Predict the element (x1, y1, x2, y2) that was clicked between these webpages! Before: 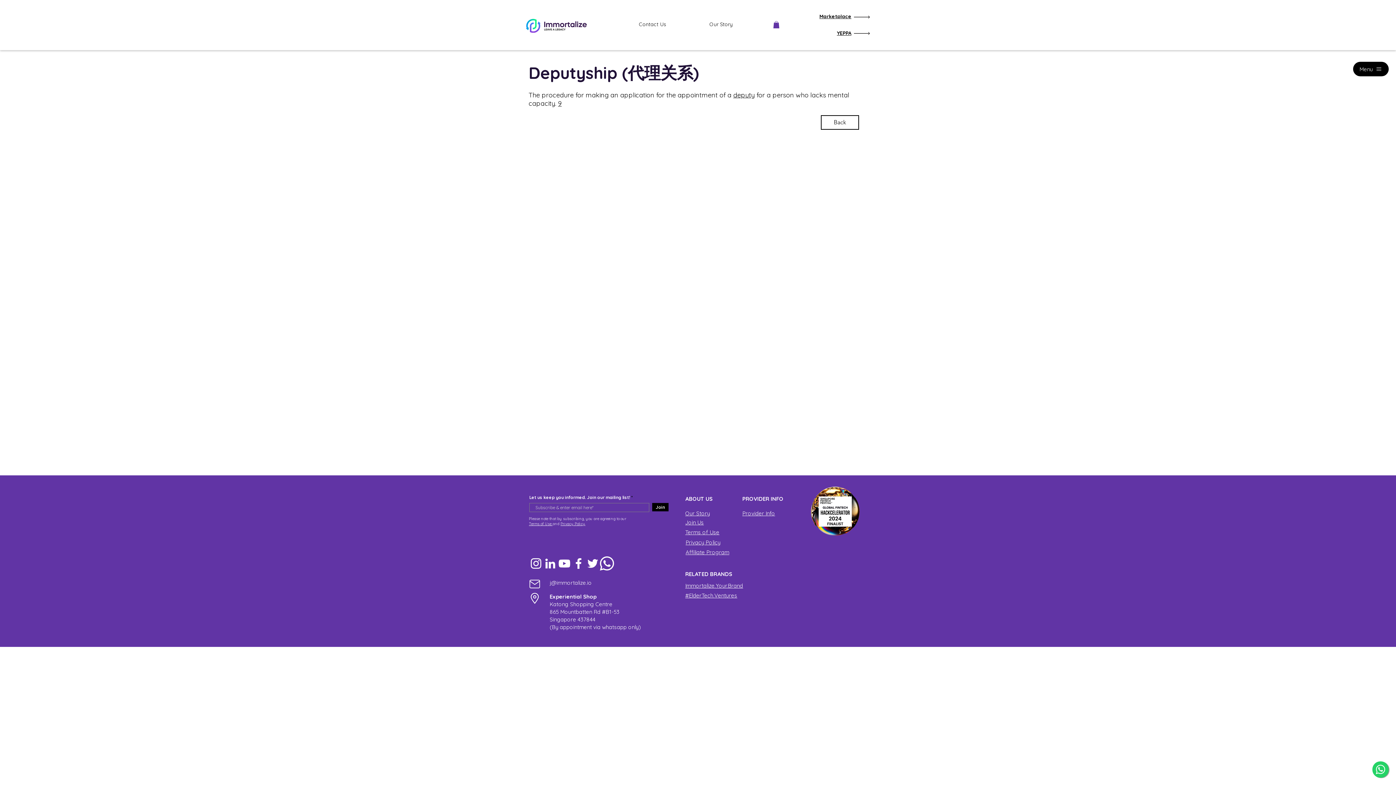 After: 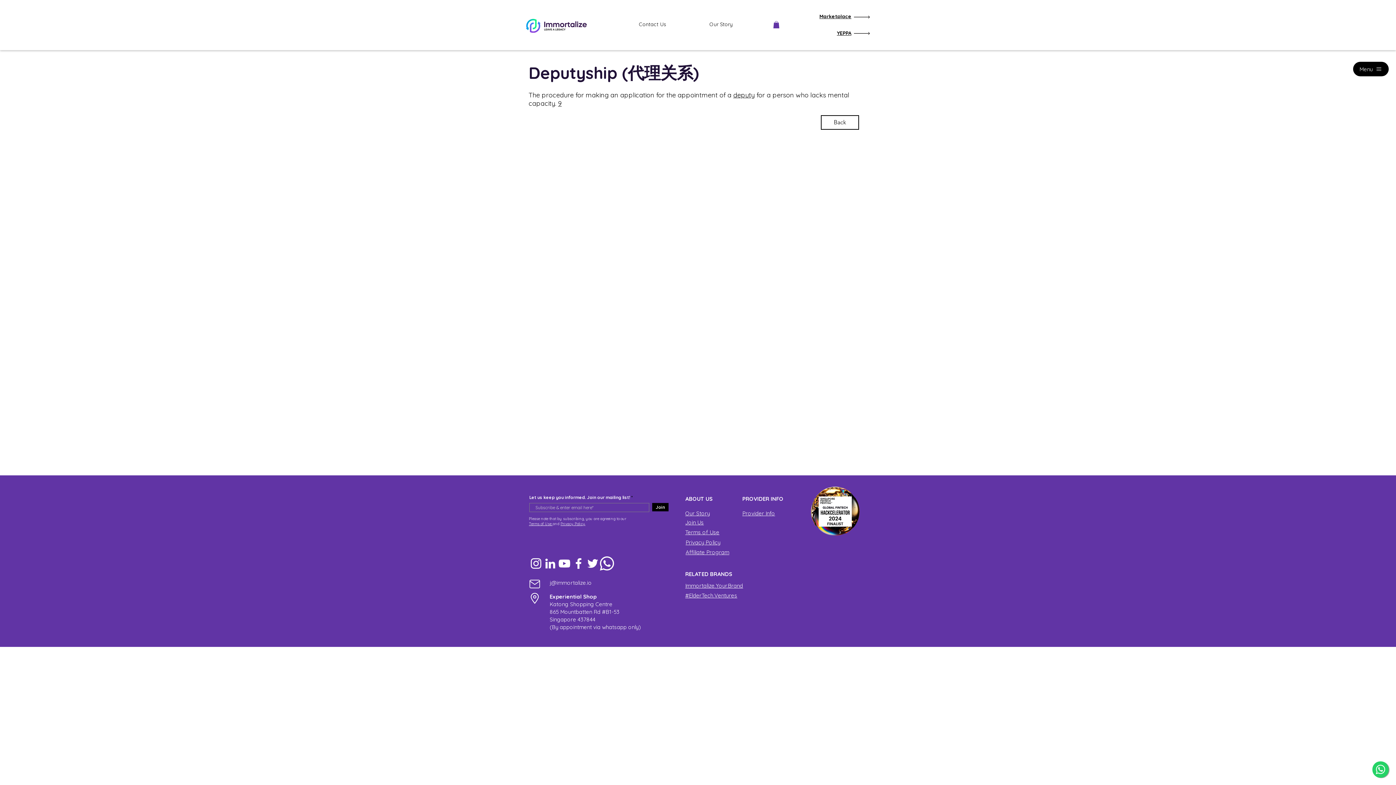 Action: bbox: (558, 99, 561, 107) label: 9